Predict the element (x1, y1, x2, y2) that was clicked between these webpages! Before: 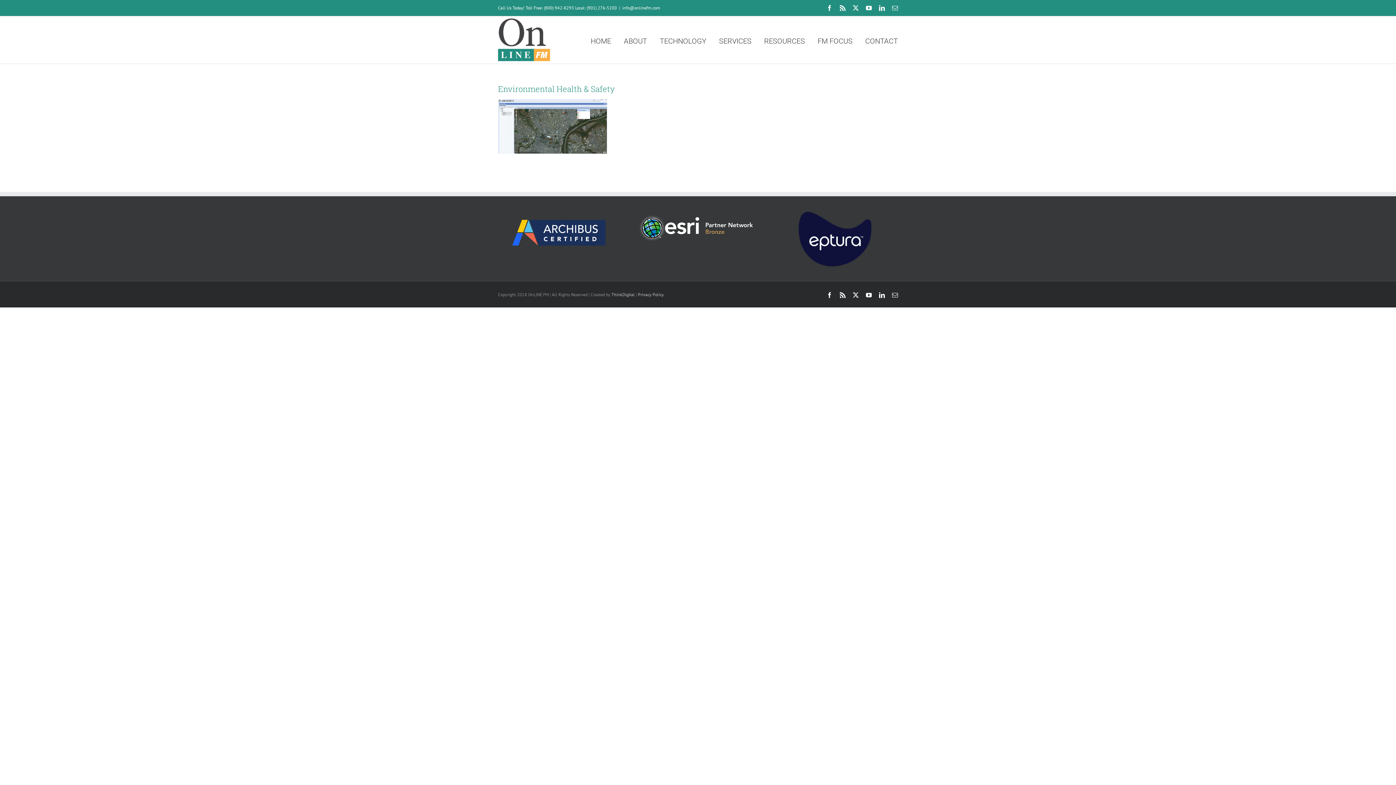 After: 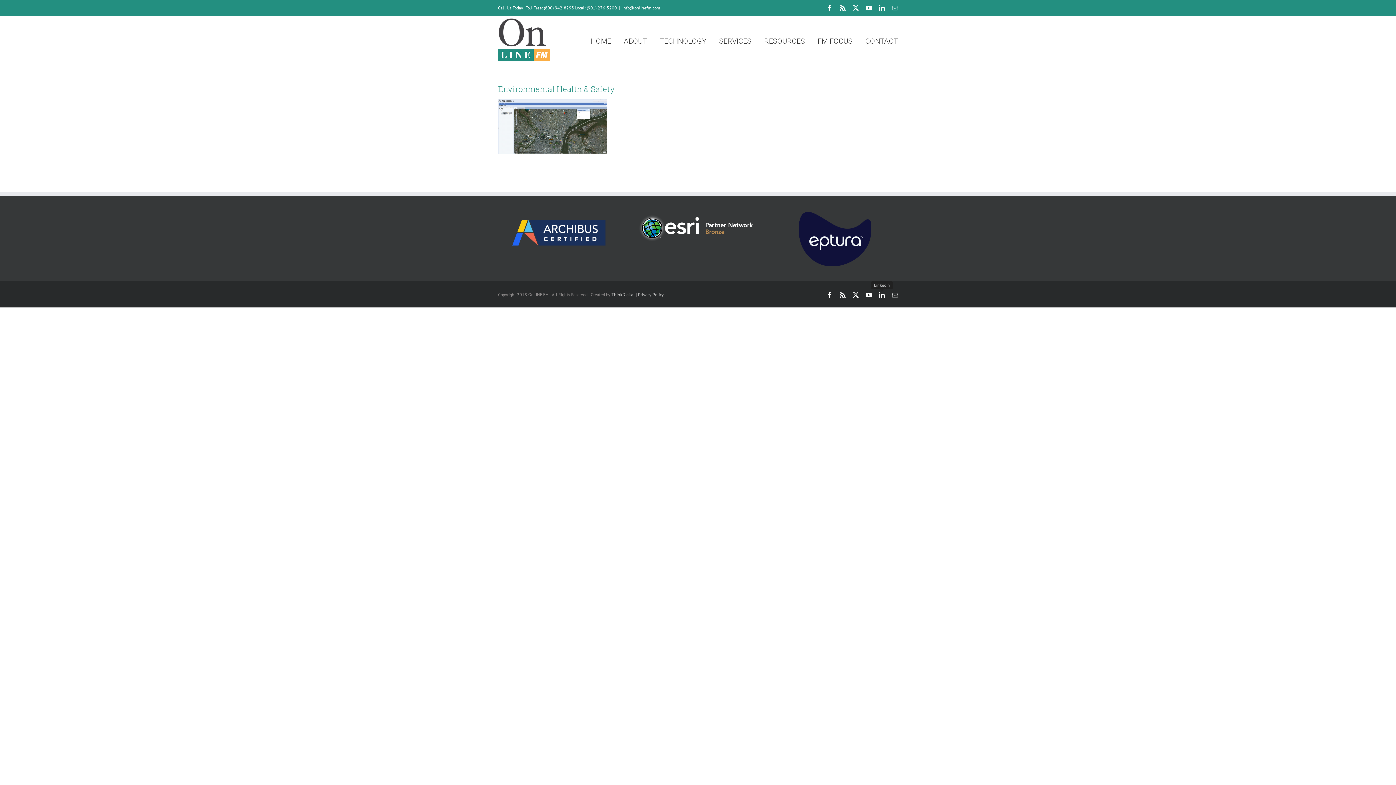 Action: bbox: (879, 292, 885, 298) label: LinkedIn